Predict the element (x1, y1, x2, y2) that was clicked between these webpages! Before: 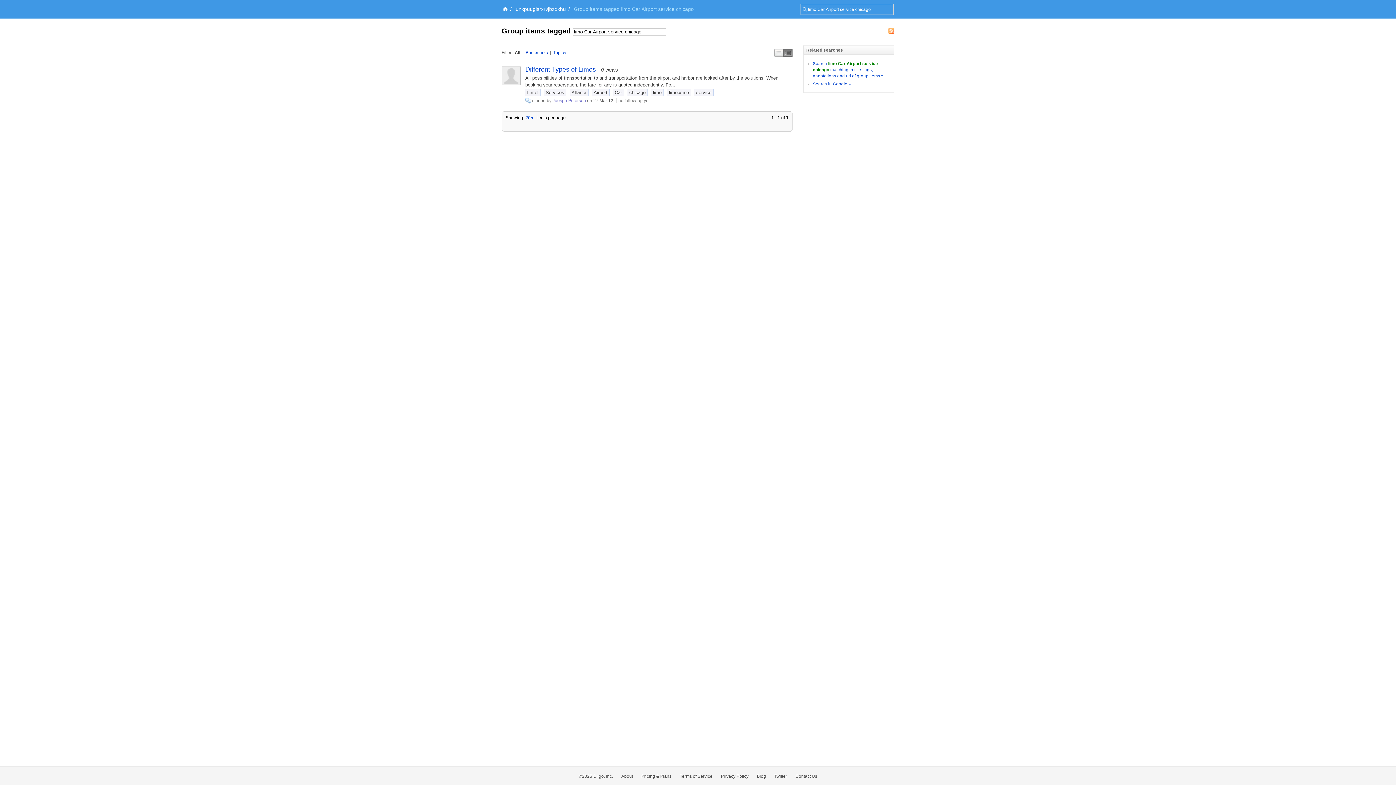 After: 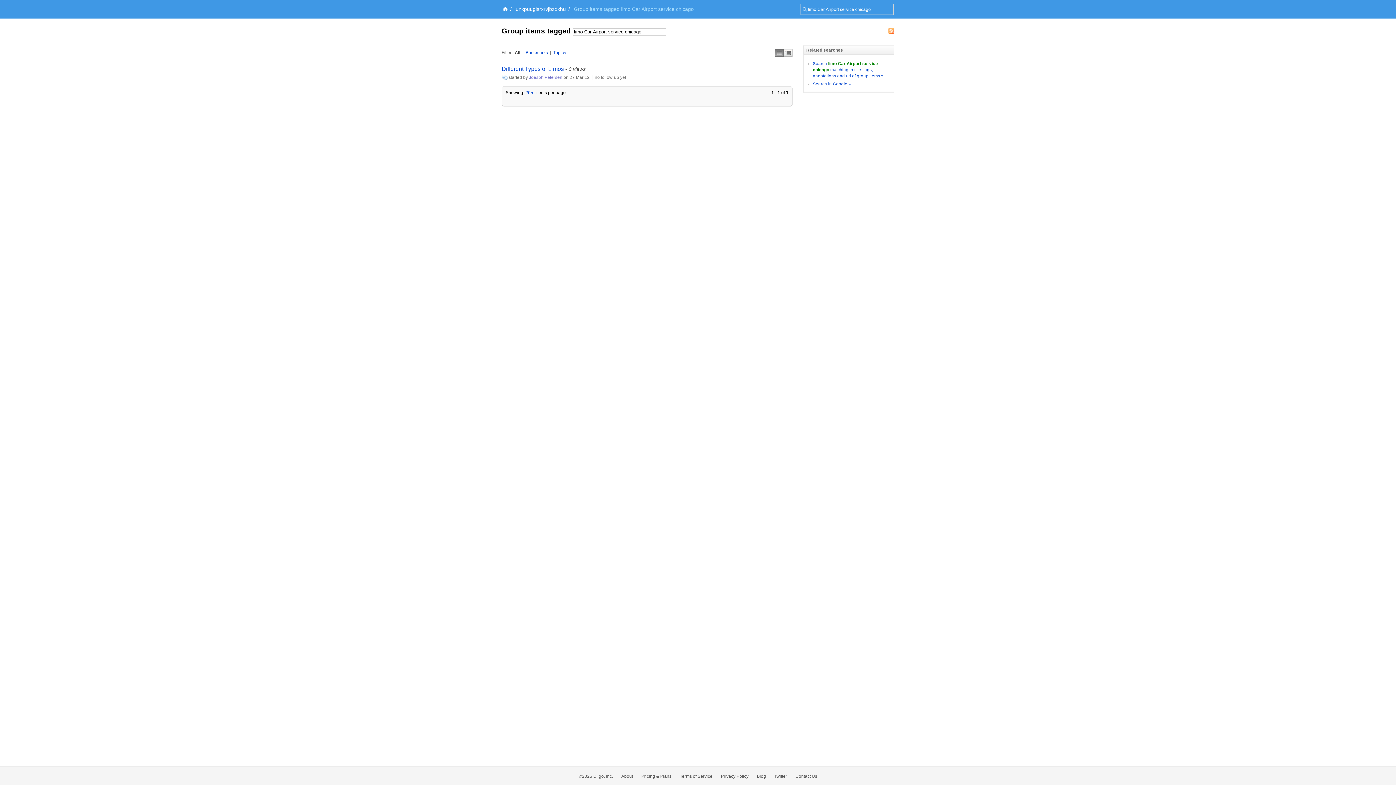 Action: bbox: (774, 49, 783, 56) label: Simple